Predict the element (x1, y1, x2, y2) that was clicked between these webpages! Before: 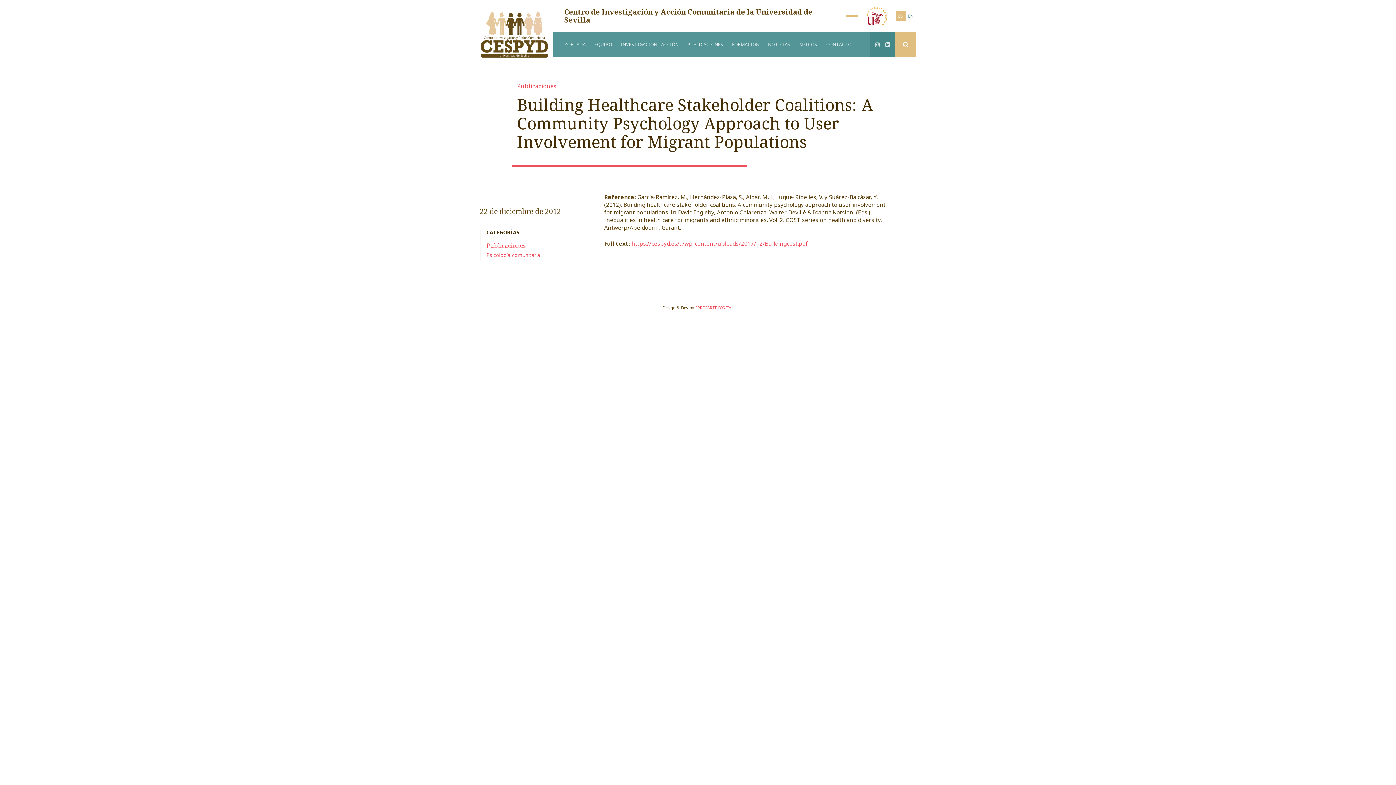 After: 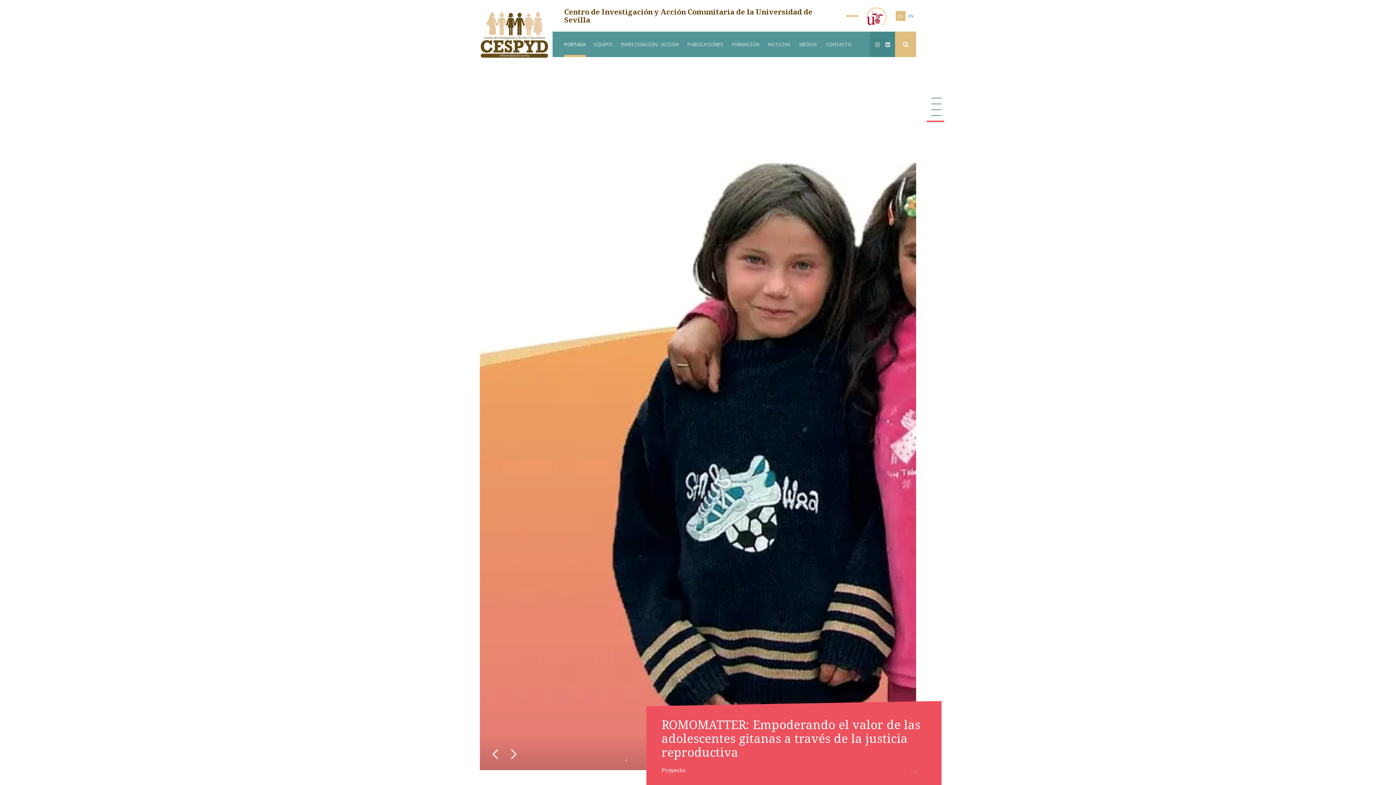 Action: bbox: (564, 31, 585, 57) label: PORTADA